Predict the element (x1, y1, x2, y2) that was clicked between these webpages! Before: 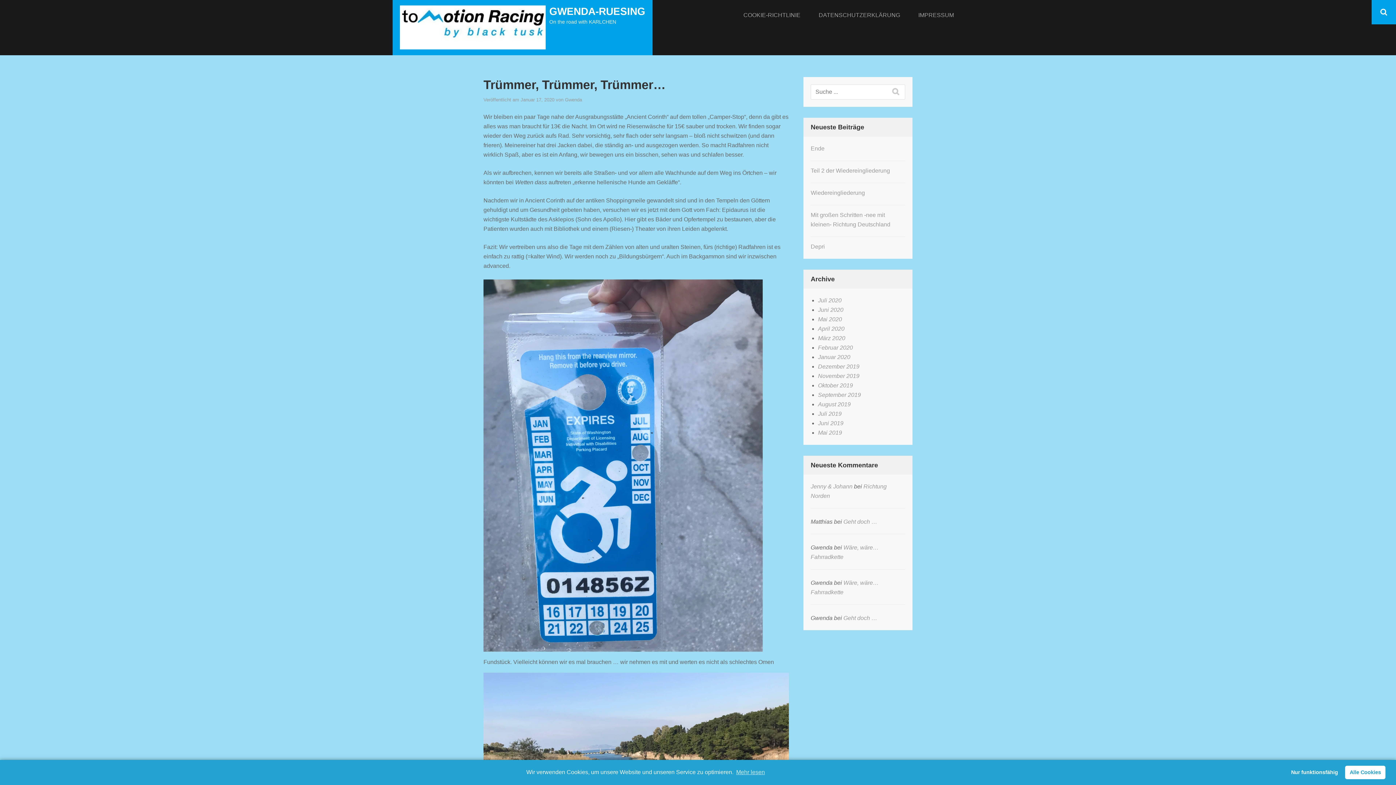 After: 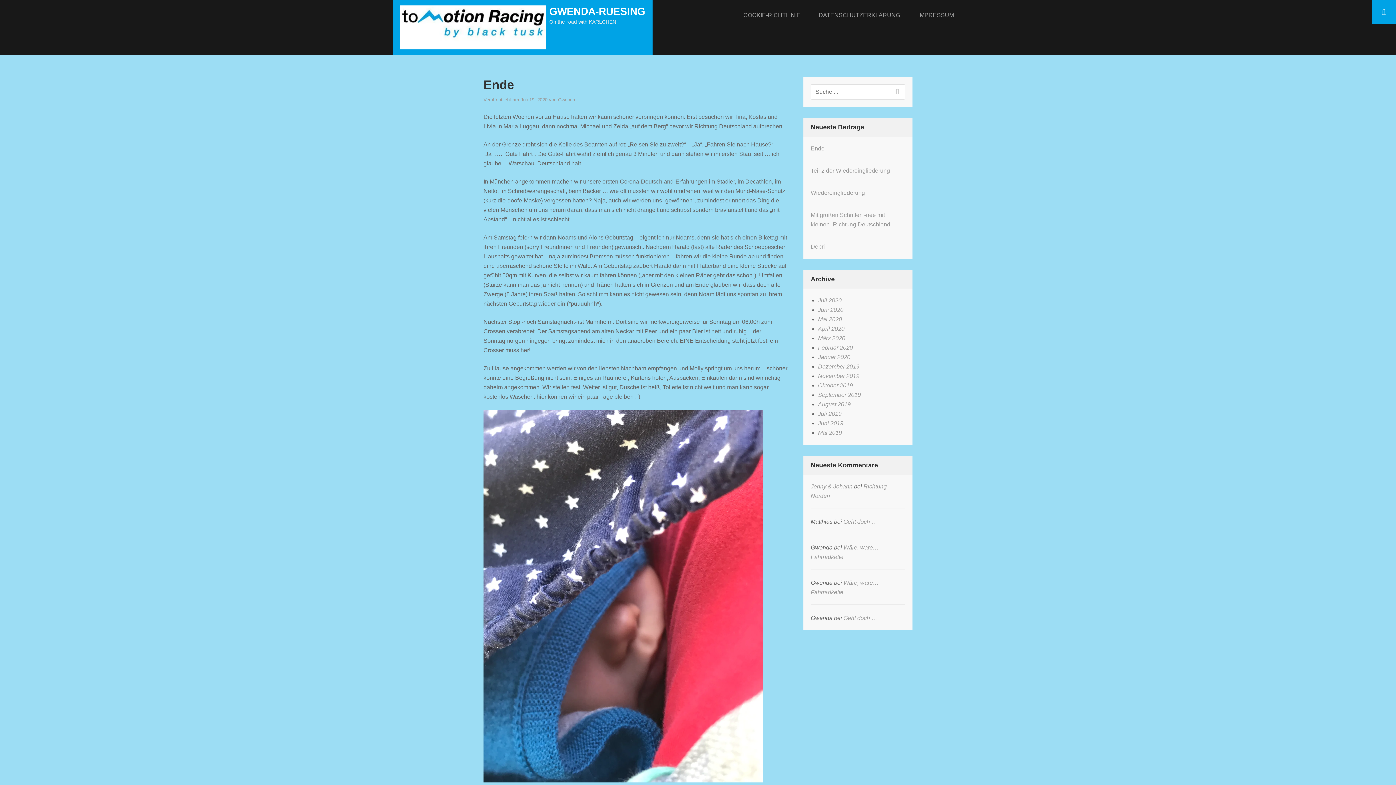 Action: label: Ende bbox: (810, 145, 824, 151)